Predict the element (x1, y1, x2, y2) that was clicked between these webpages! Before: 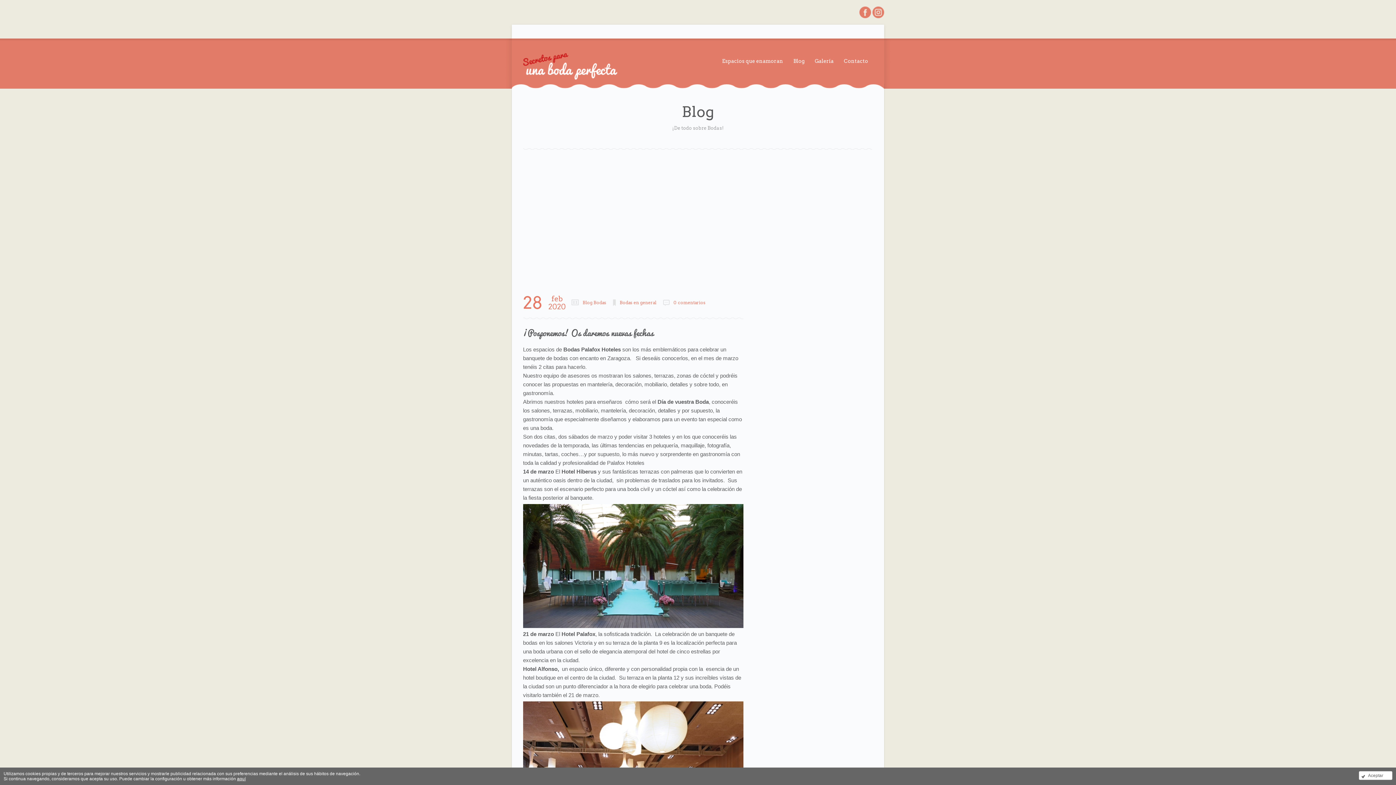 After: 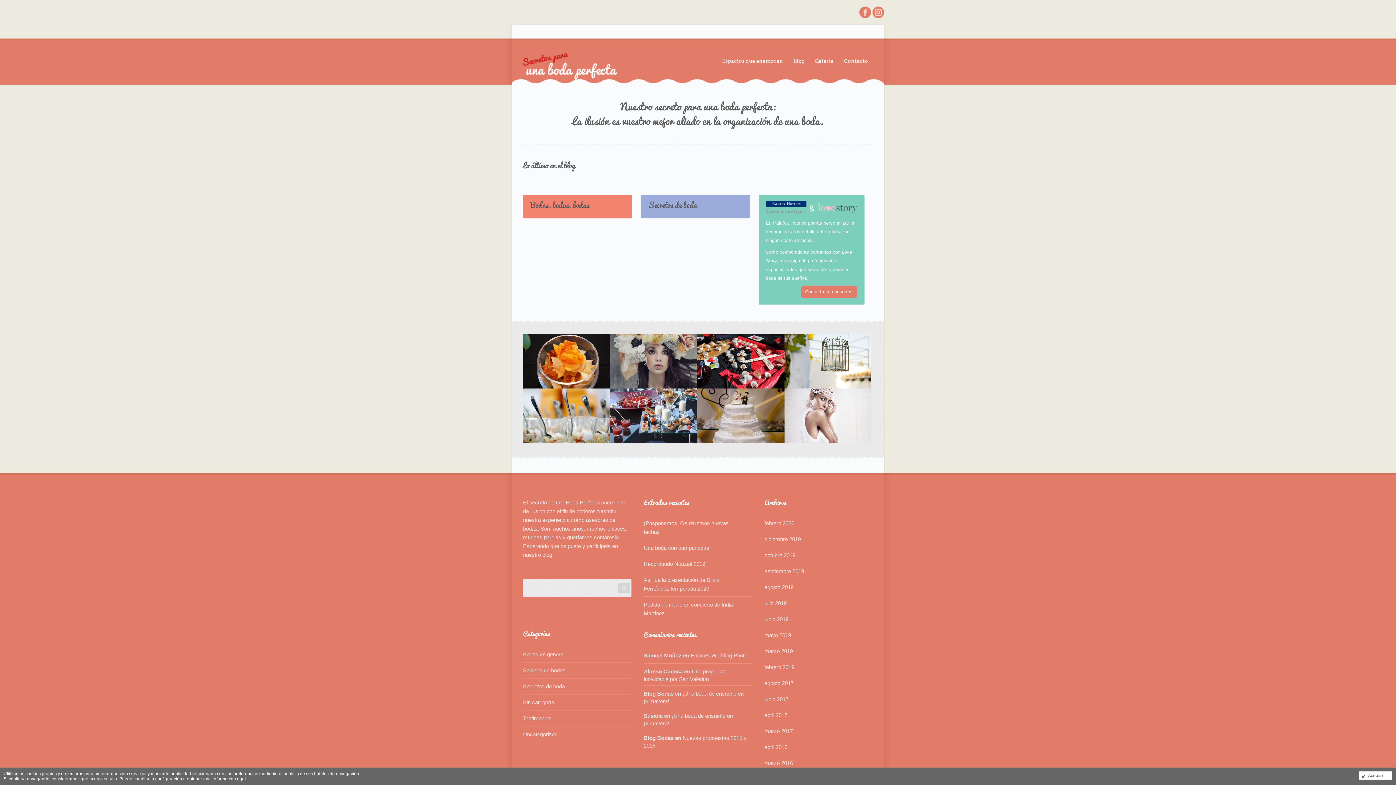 Action: bbox: (523, 53, 617, 79)